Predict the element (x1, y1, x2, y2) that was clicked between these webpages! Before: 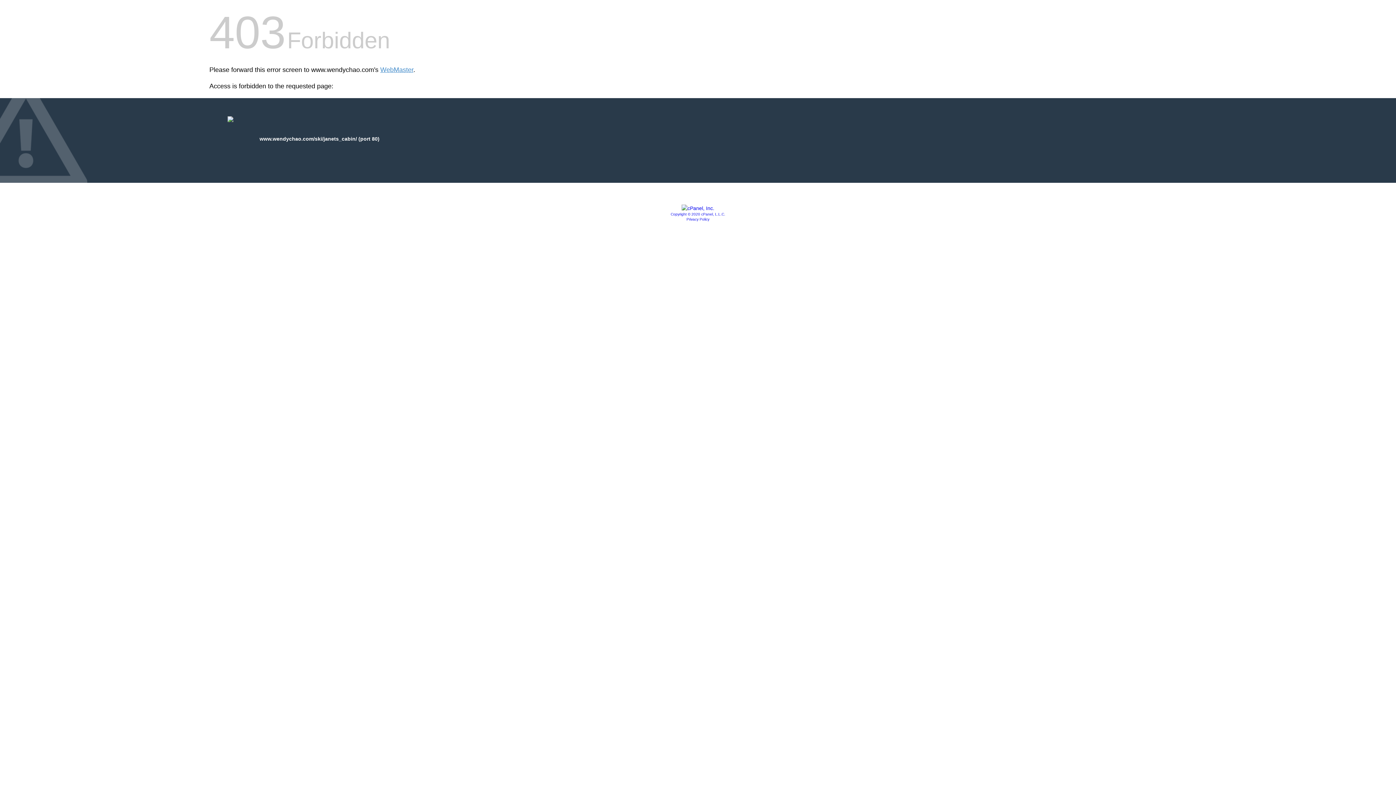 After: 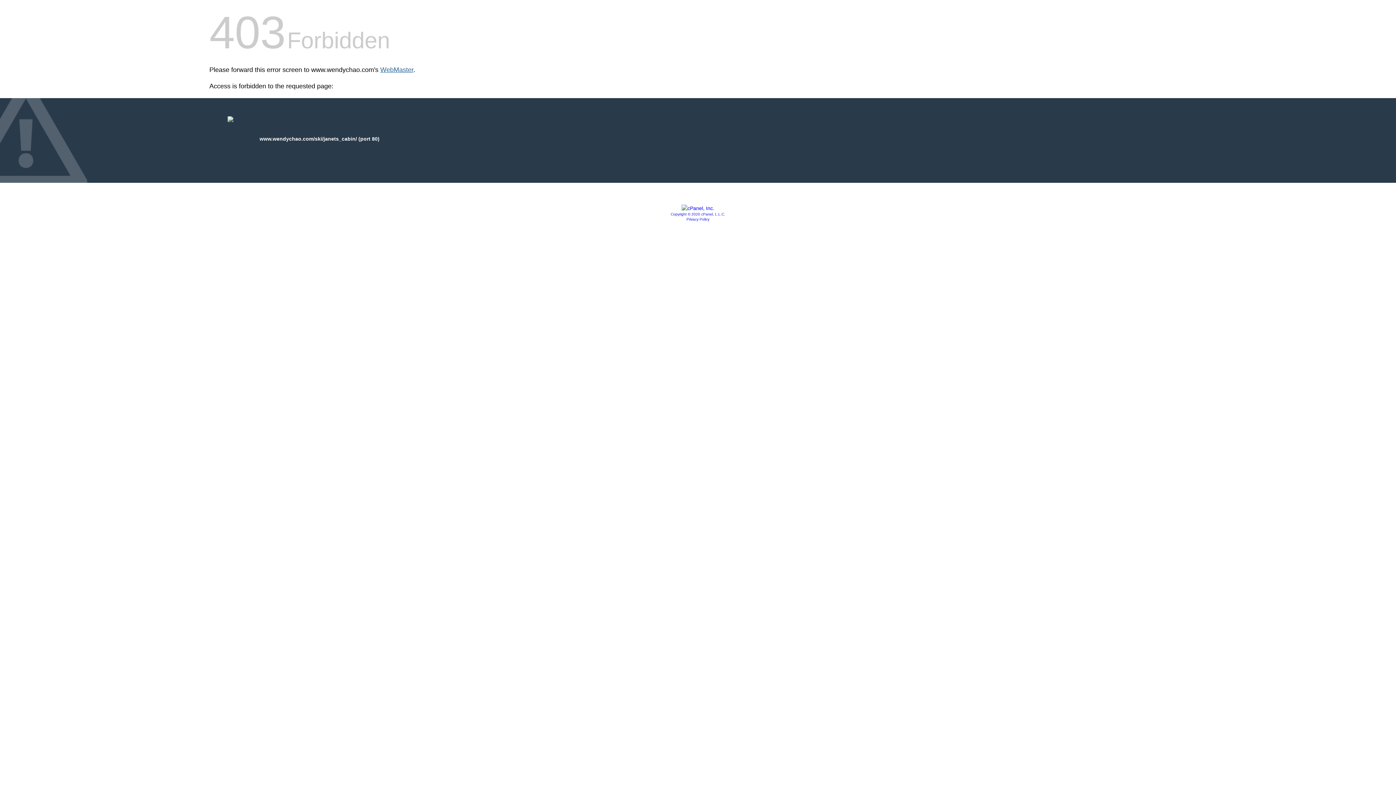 Action: label: WebMaster bbox: (380, 66, 413, 73)